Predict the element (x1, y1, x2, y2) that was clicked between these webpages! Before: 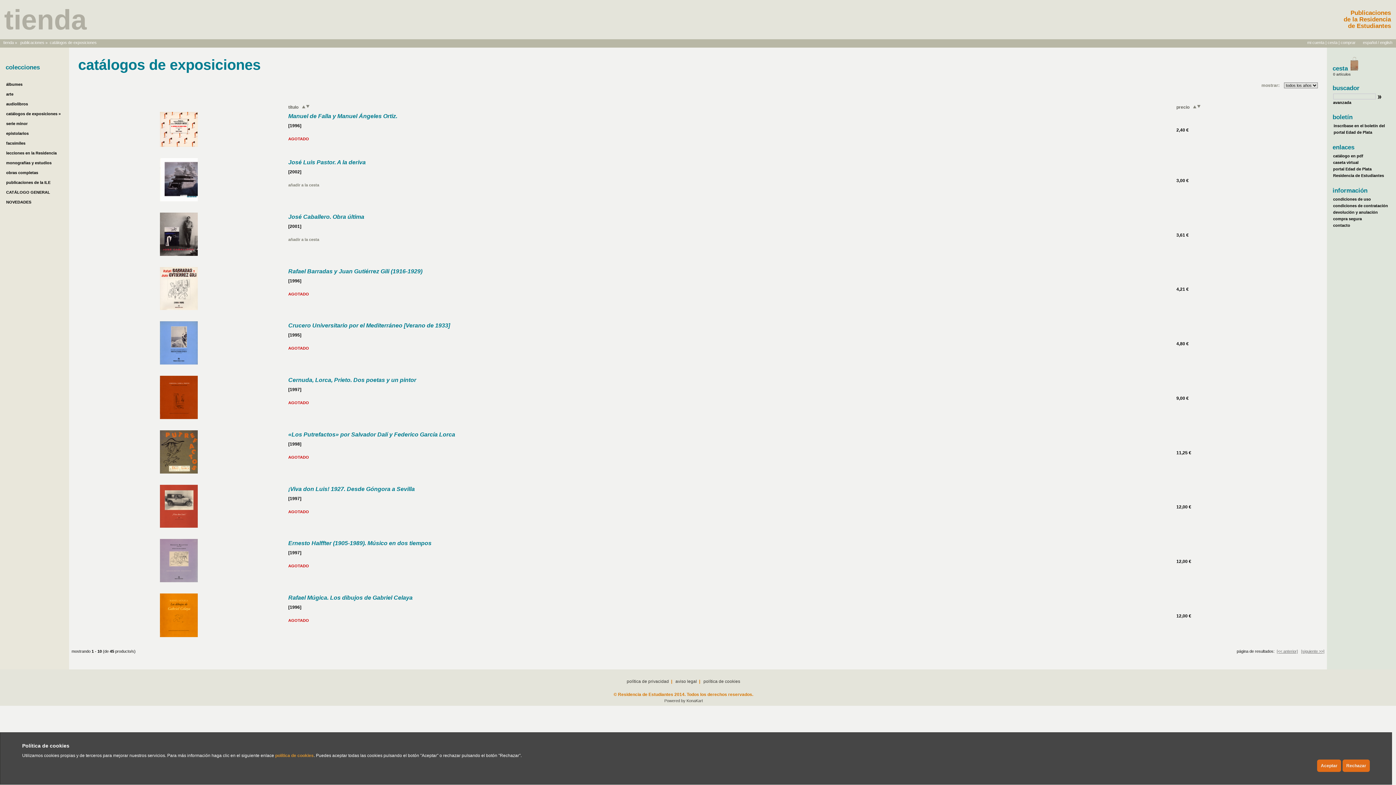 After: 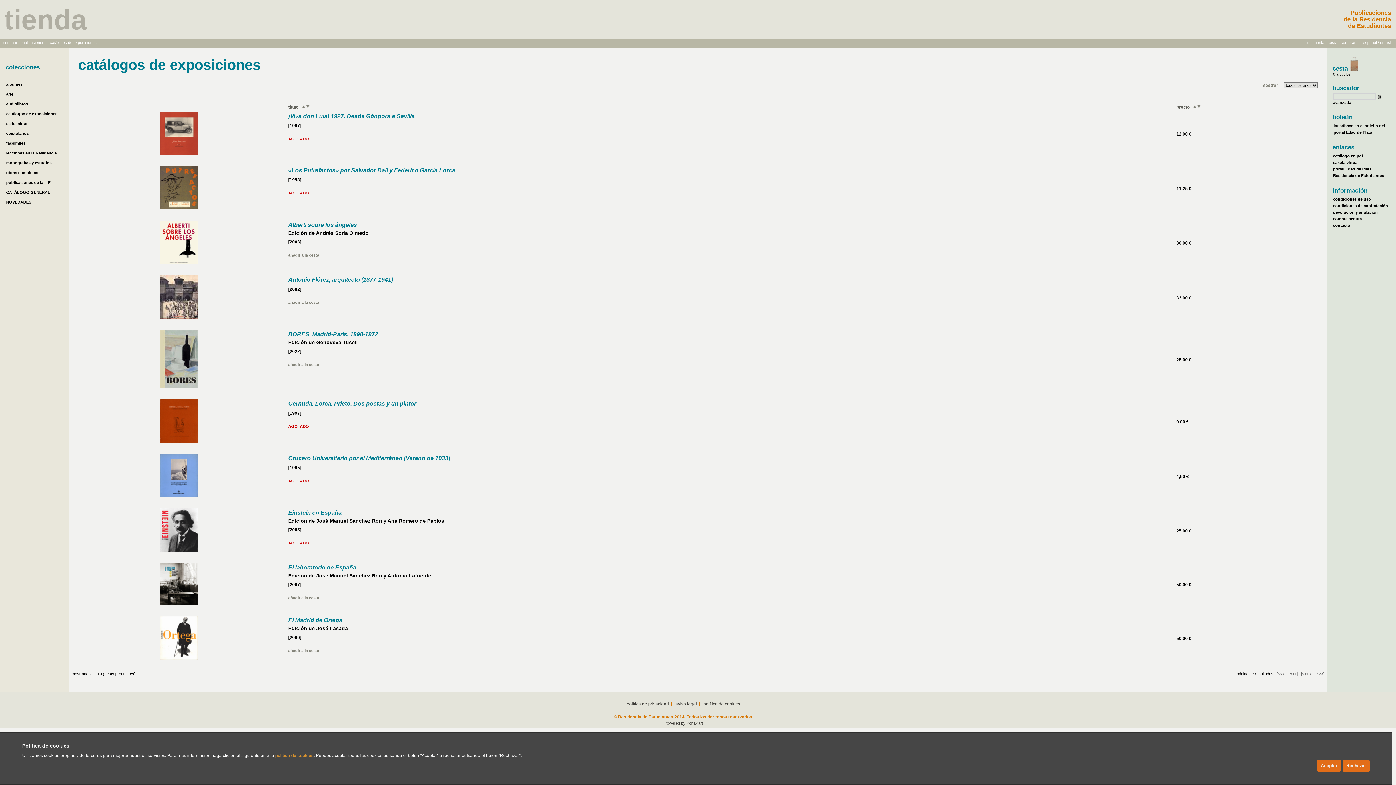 Action: label: título bbox: (288, 104, 298, 109)